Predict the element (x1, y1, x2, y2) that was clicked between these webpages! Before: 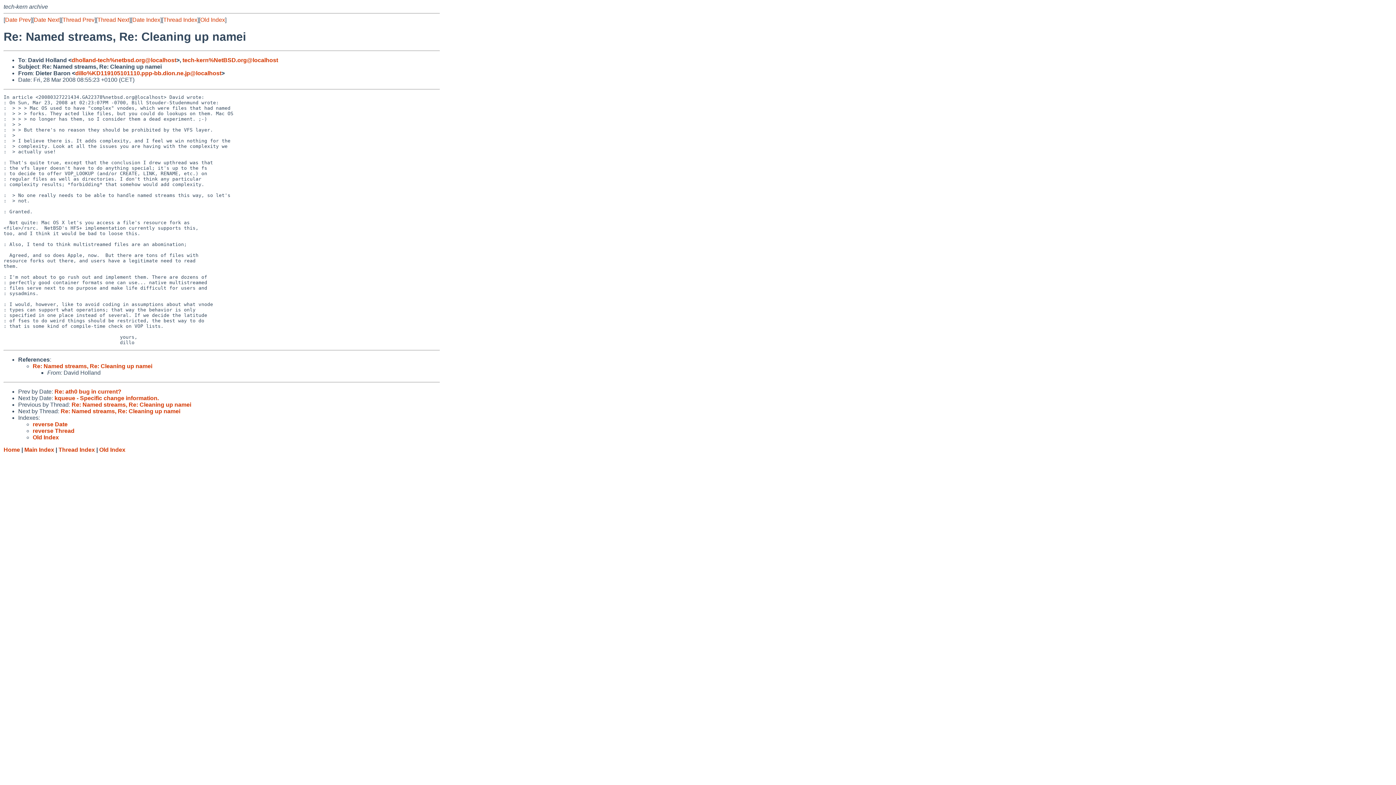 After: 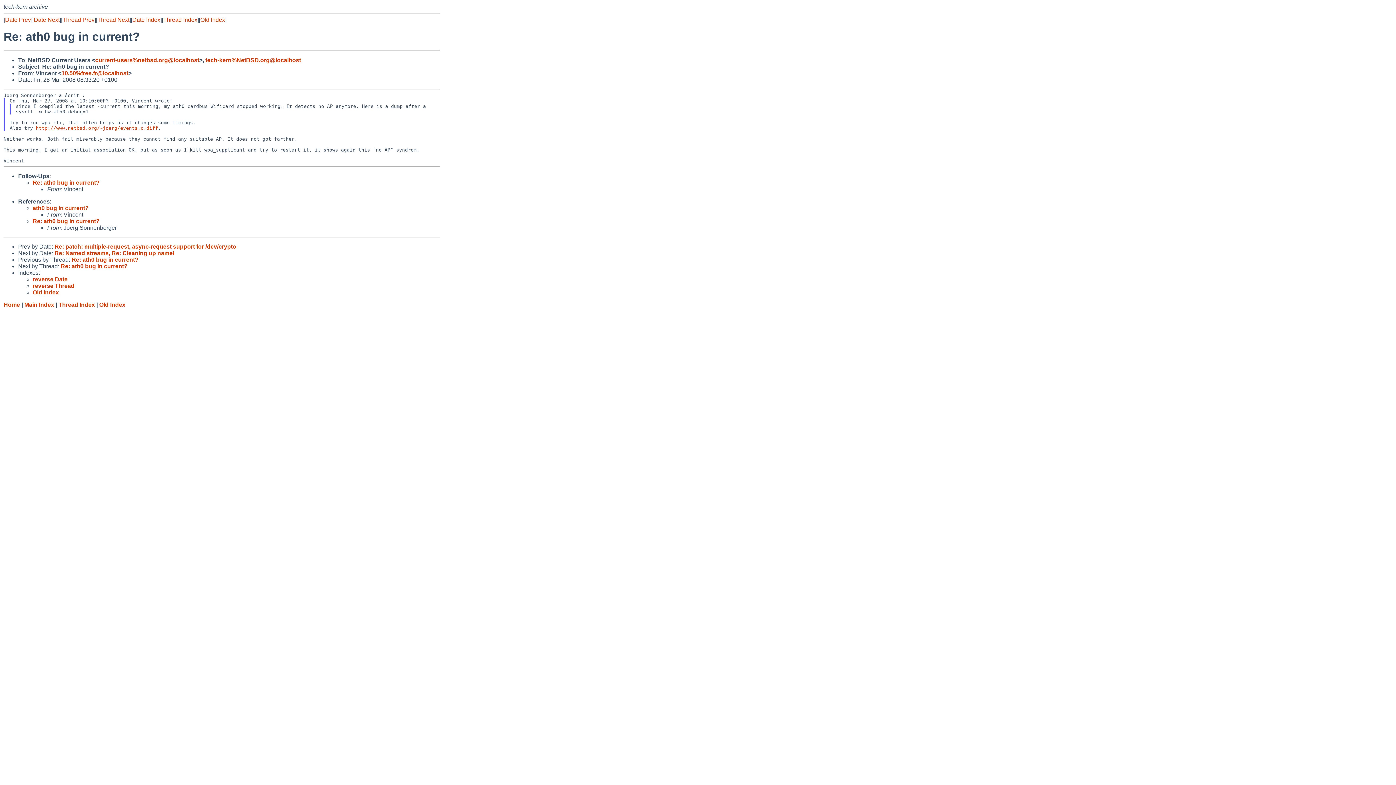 Action: label: Date Prev bbox: (5, 16, 30, 22)